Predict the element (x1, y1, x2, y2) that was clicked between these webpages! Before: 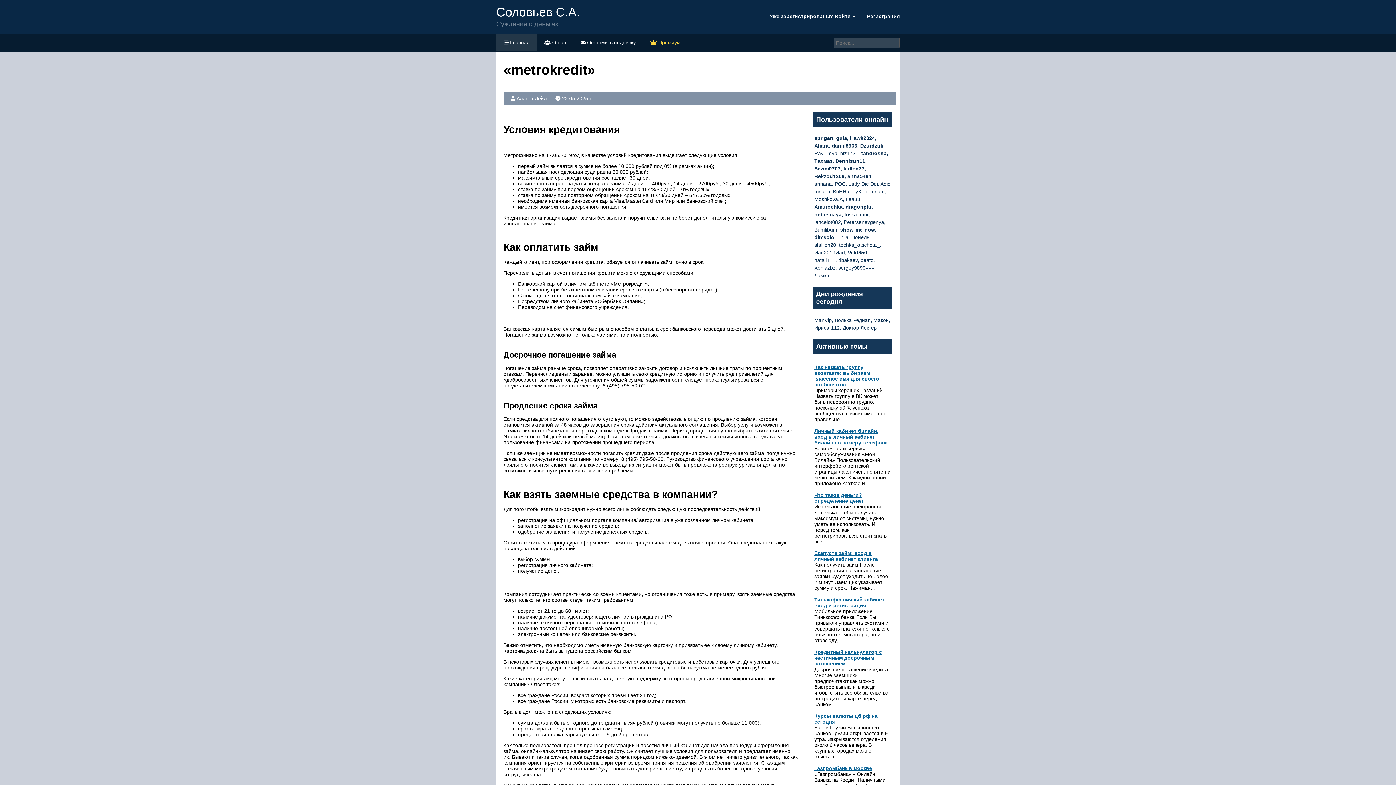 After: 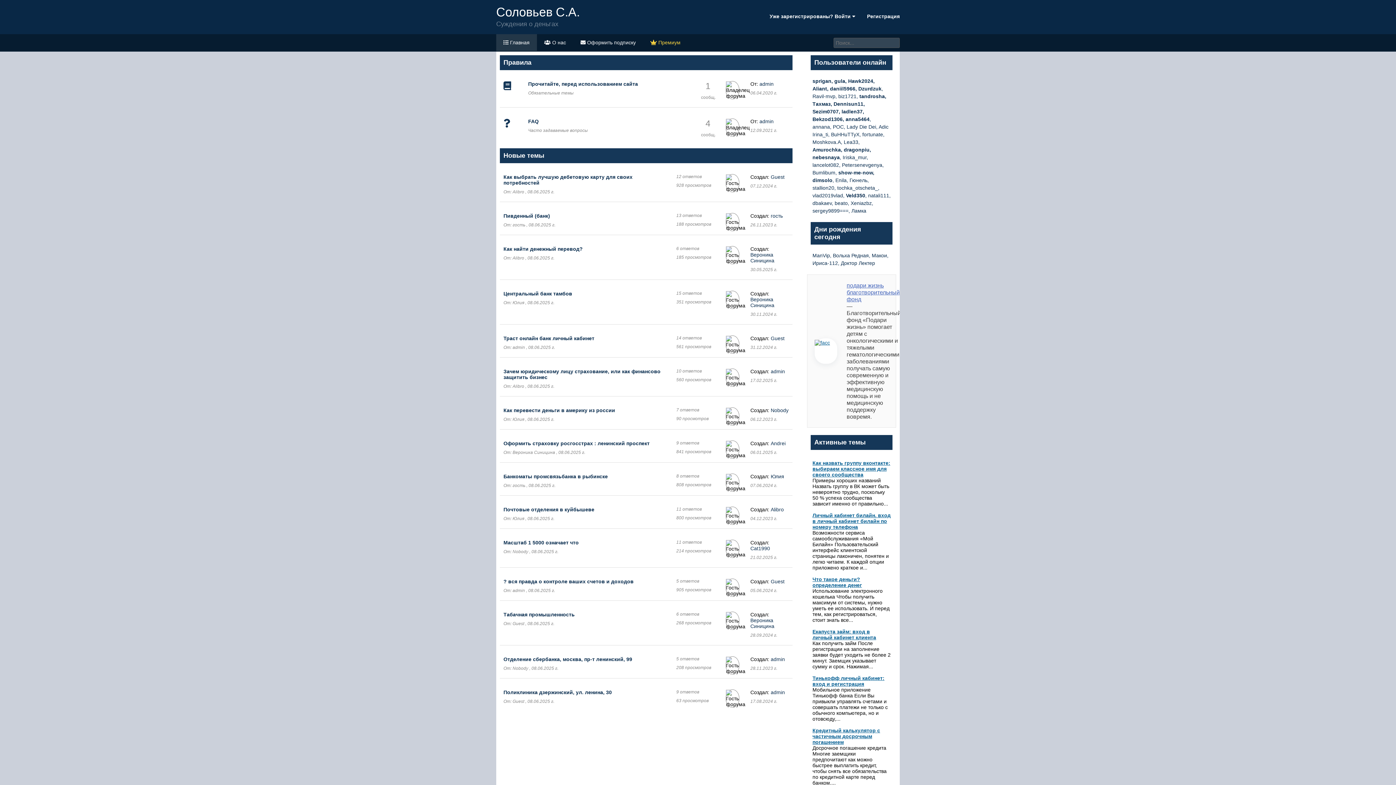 Action: bbox: (496, 7, 692, 26) label: Соловьев С.А.
Суждения о деньгах